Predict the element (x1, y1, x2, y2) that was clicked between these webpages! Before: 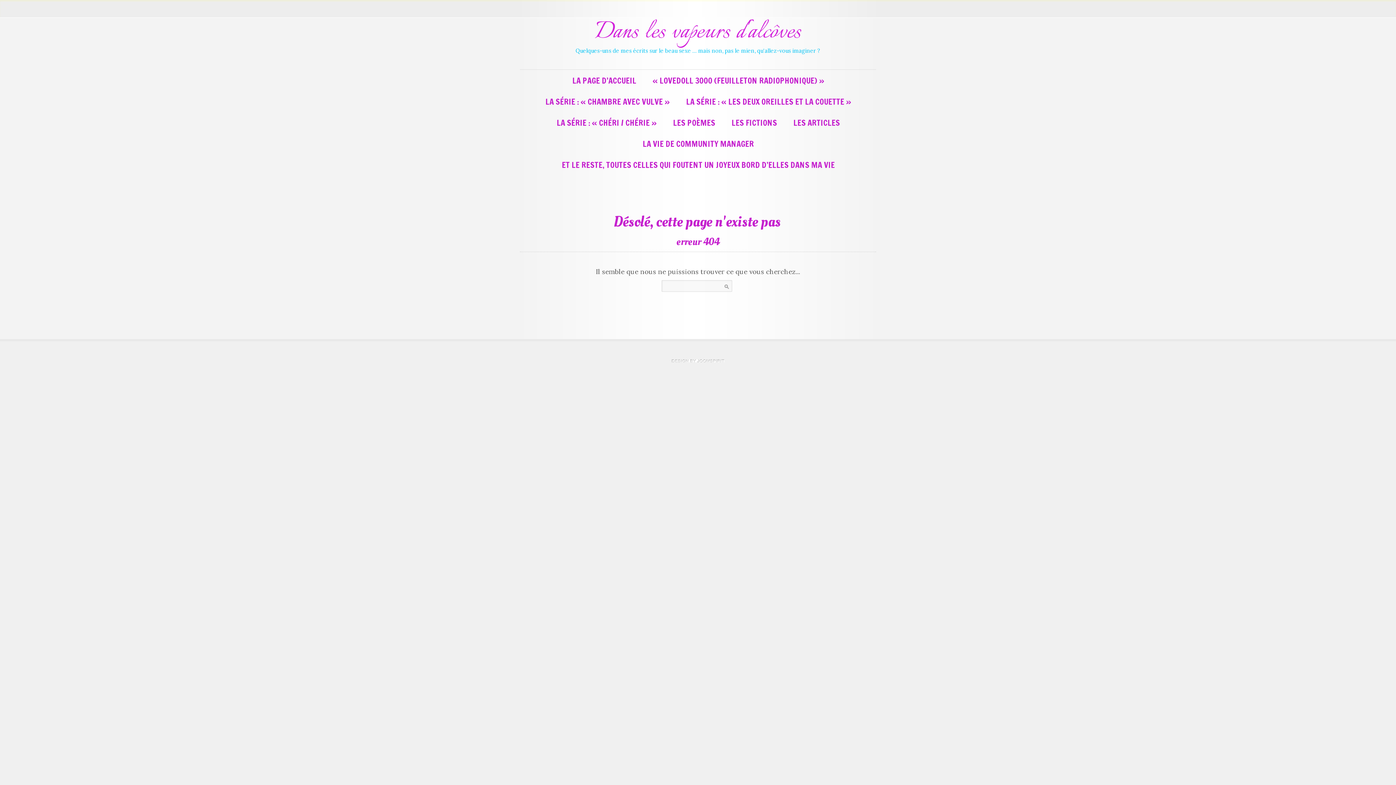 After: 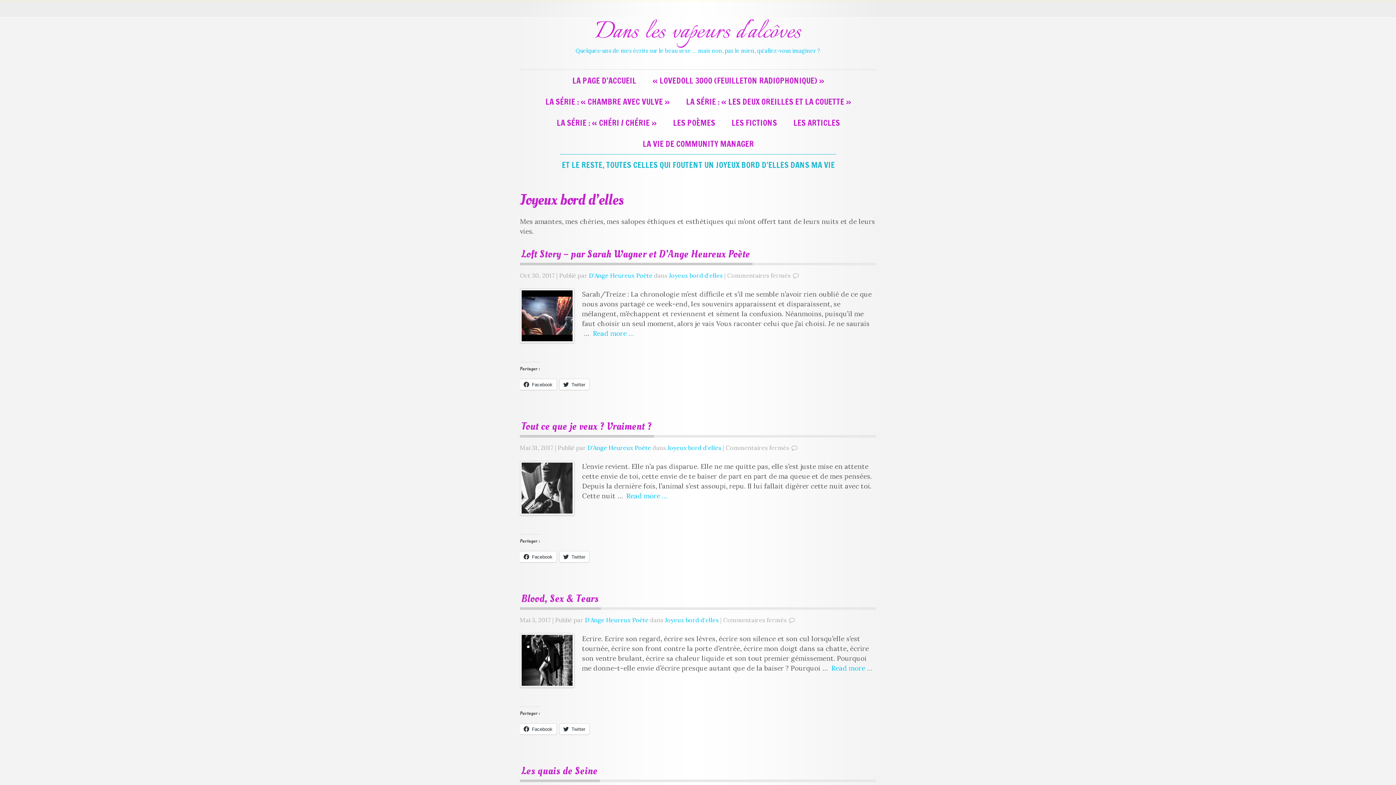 Action: bbox: (559, 154, 836, 175) label: ET LE RESTE, TOUTES CELLES QUI FOUTENT UN JOYEUX BORD D’ELLES DANS MA VIE